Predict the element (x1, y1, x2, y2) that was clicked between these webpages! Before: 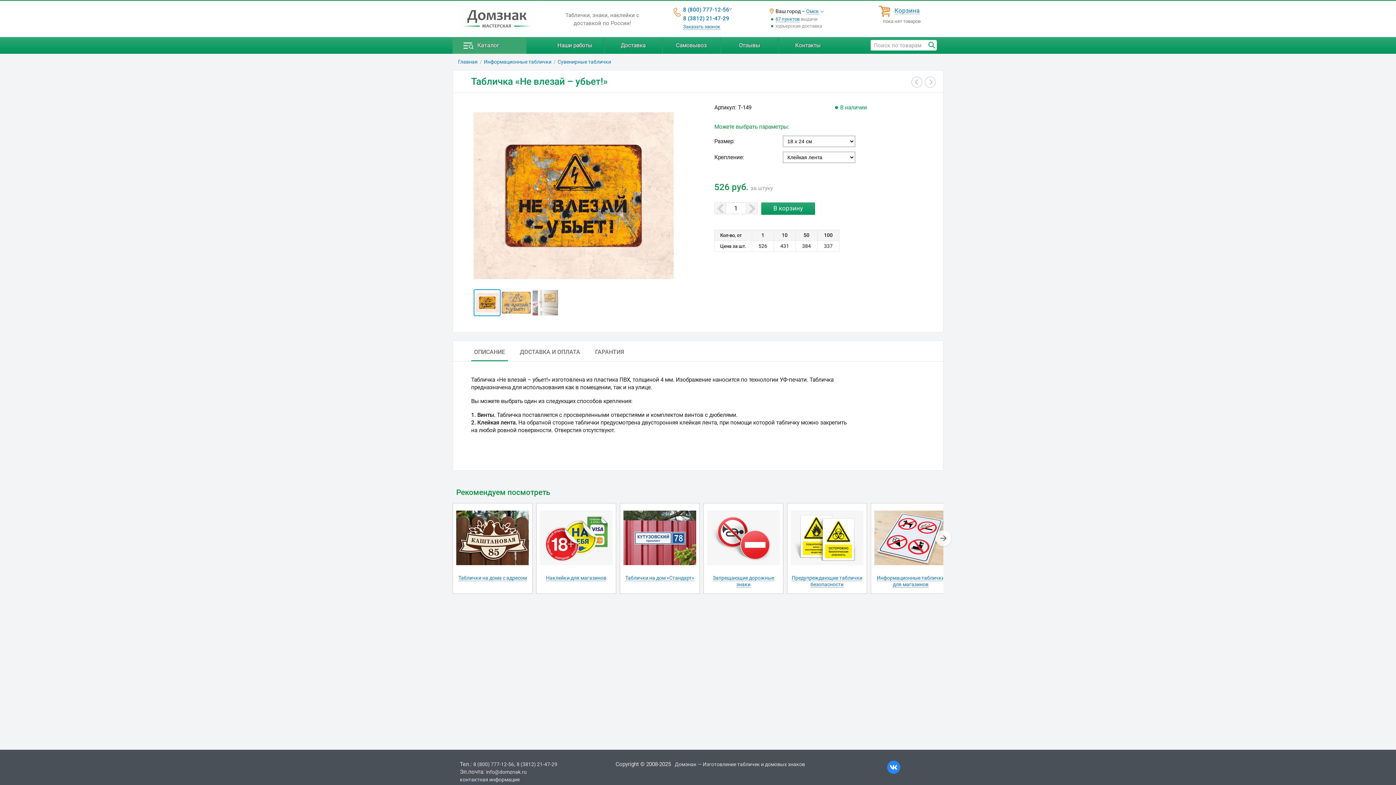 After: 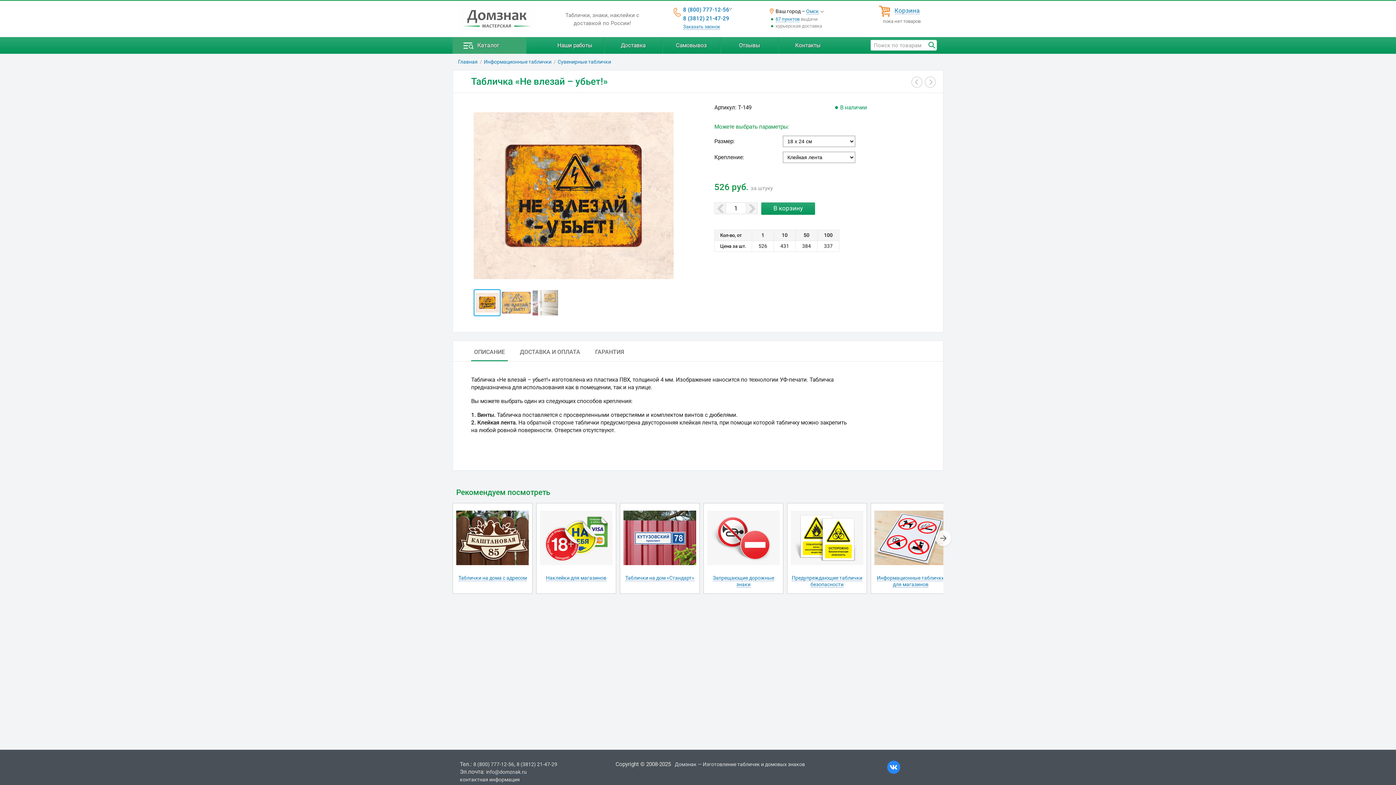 Action: bbox: (474, 290, 500, 315)